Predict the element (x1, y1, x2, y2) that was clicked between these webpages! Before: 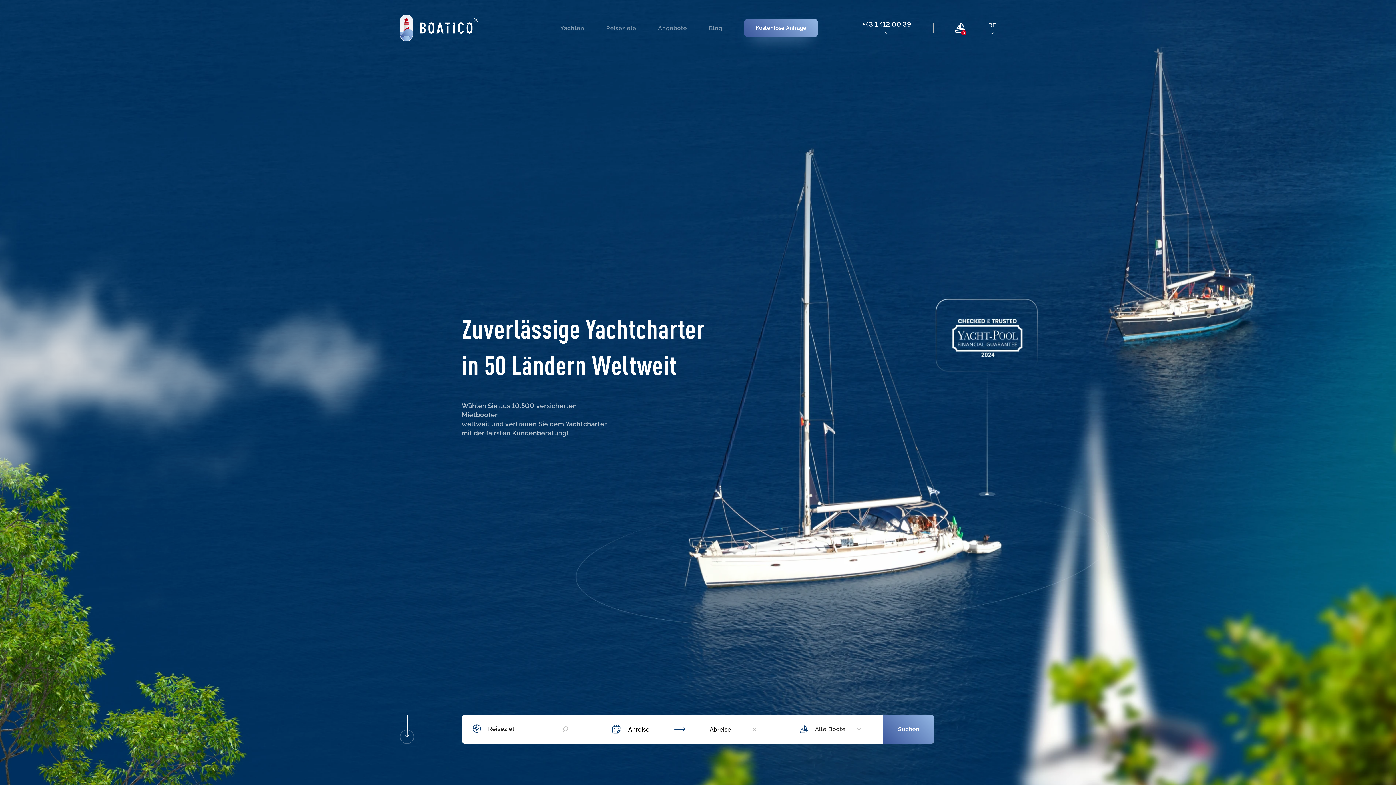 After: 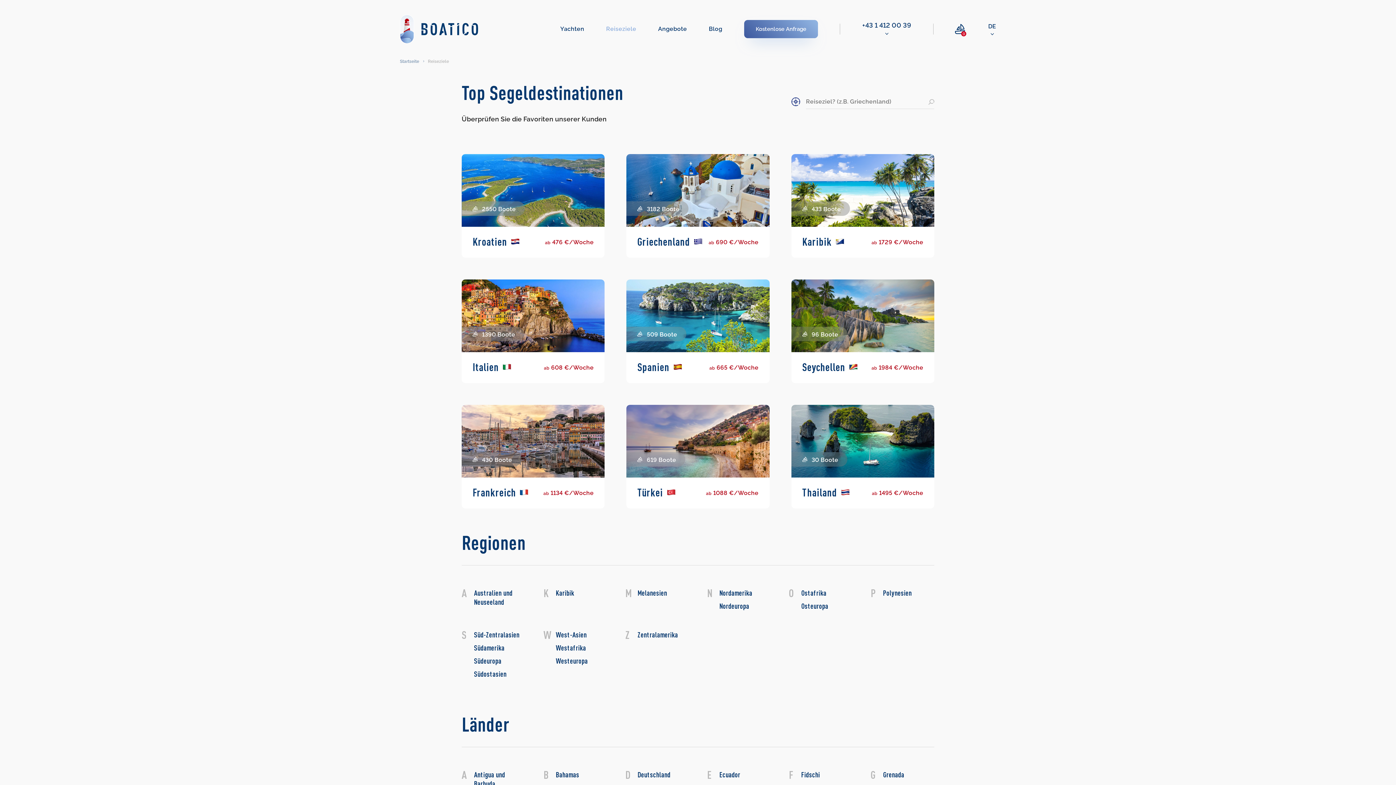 Action: label: Reiseziele bbox: (606, 24, 636, 31)